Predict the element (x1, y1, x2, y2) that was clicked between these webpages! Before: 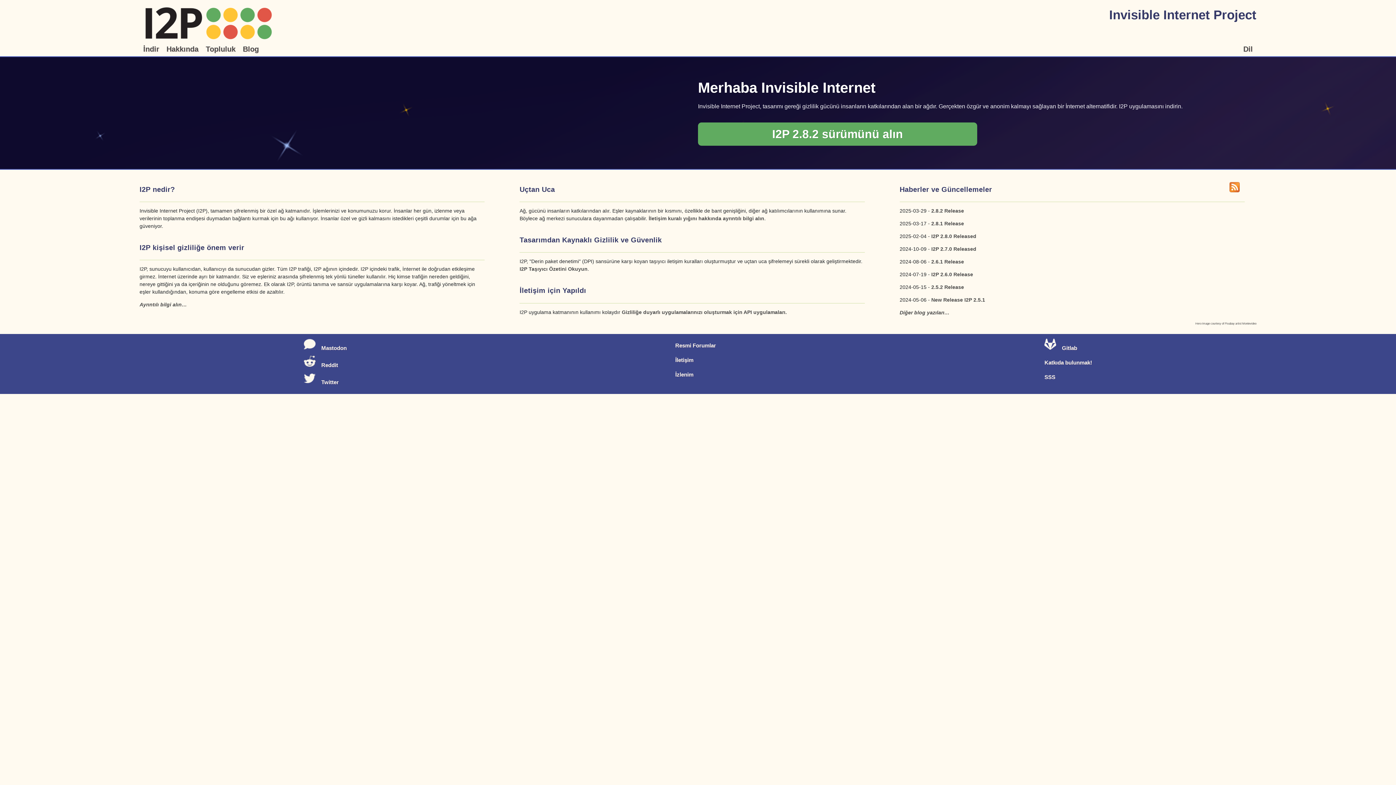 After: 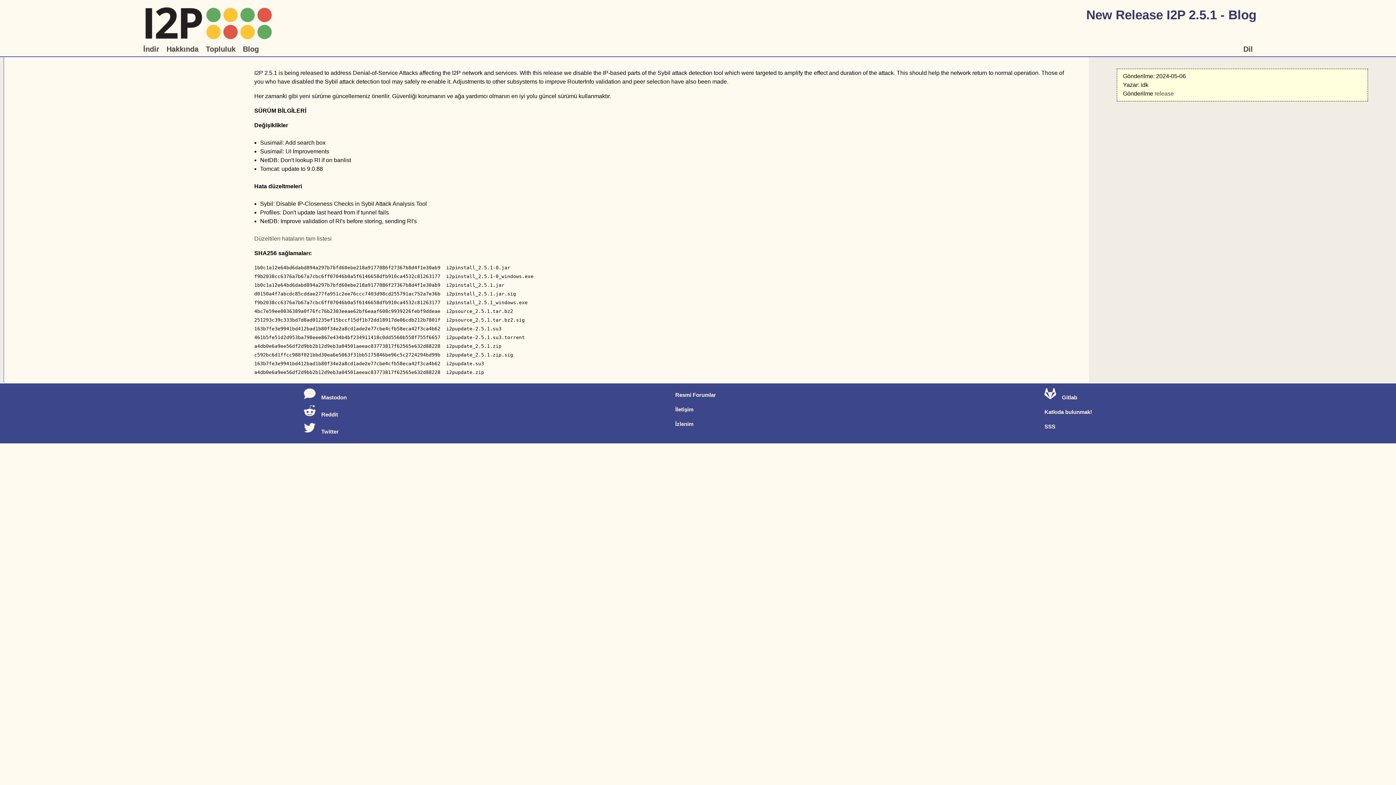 Action: label: New Release I2P 2.5.1 bbox: (931, 297, 985, 302)